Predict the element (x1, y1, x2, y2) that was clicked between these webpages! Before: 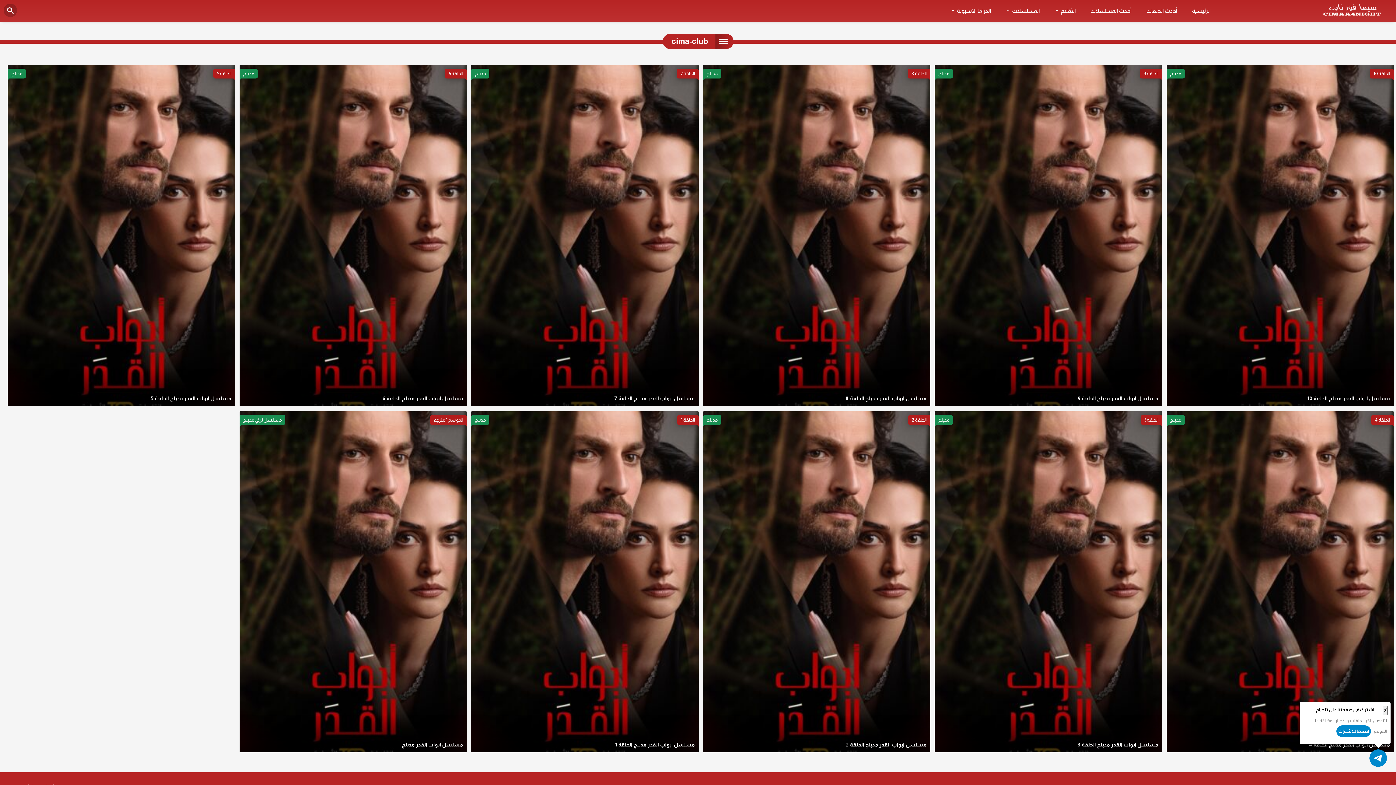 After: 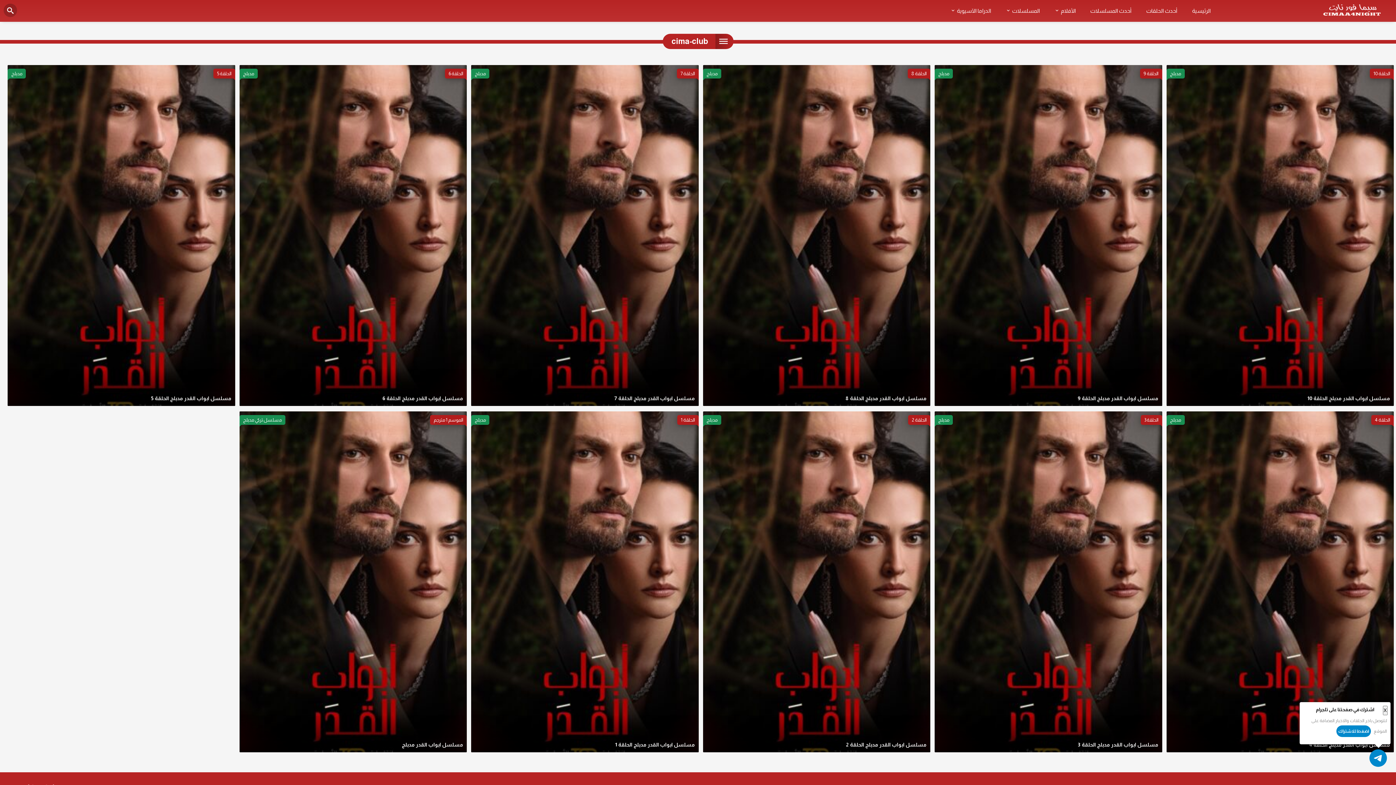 Action: bbox: (1336, 725, 1371, 737) label: اضغط للاشتراك